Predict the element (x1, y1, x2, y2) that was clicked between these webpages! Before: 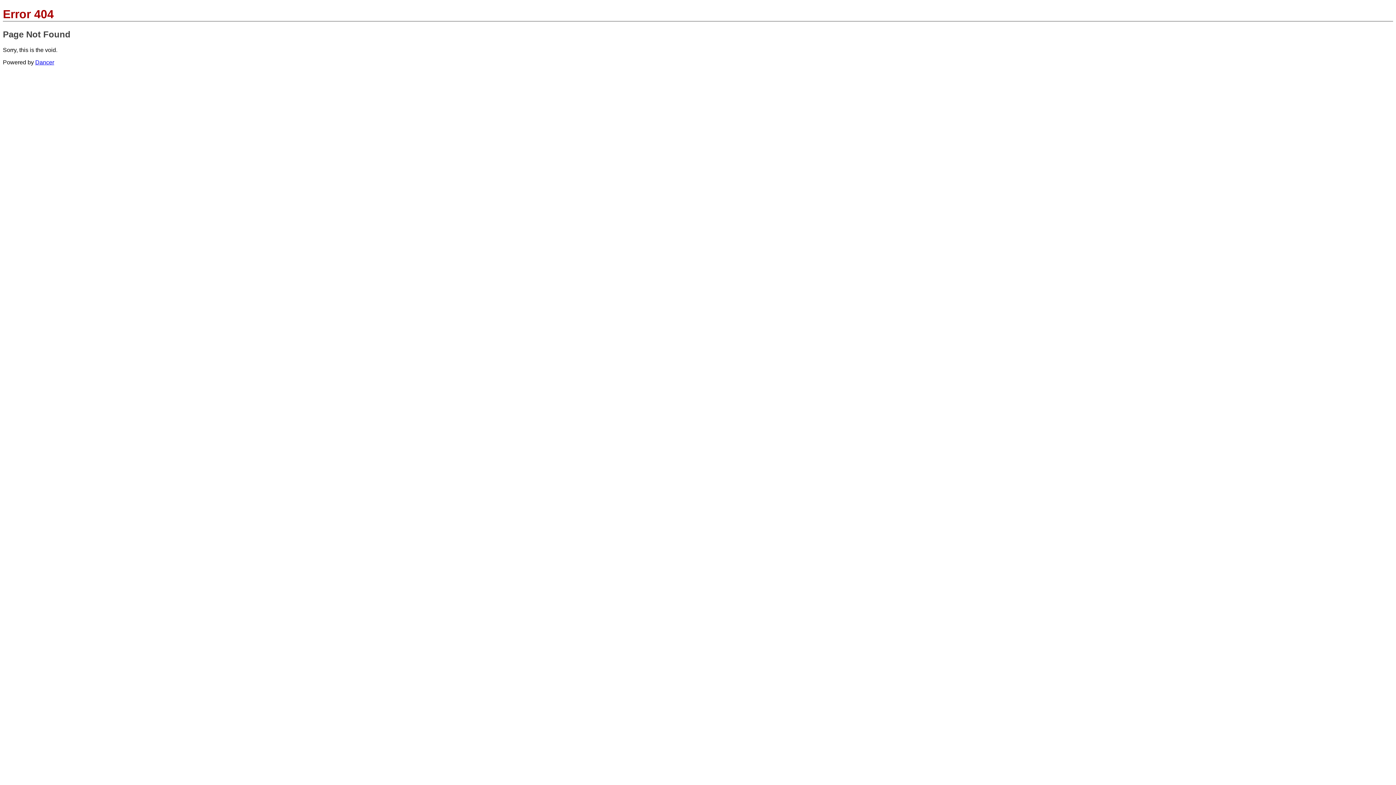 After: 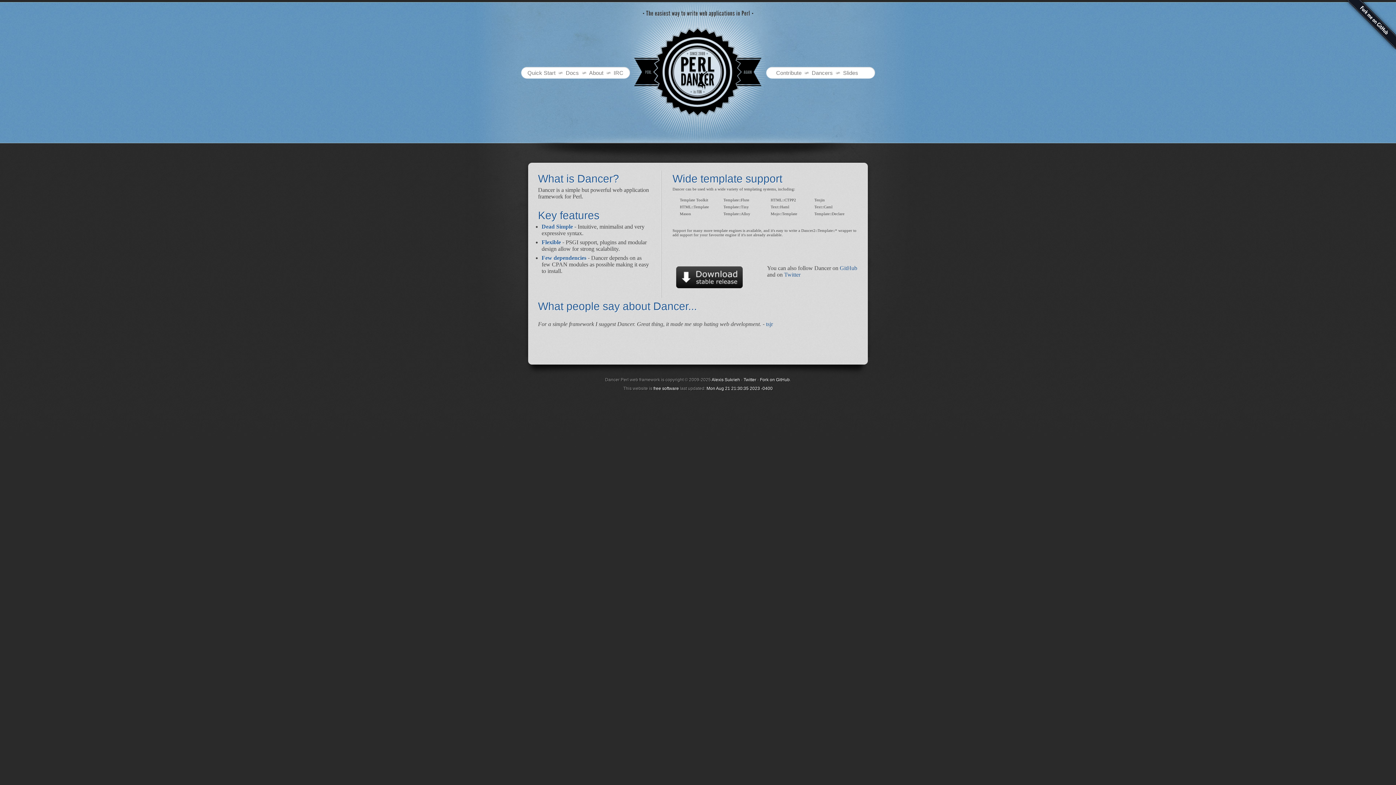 Action: label: Dancer bbox: (35, 59, 54, 65)